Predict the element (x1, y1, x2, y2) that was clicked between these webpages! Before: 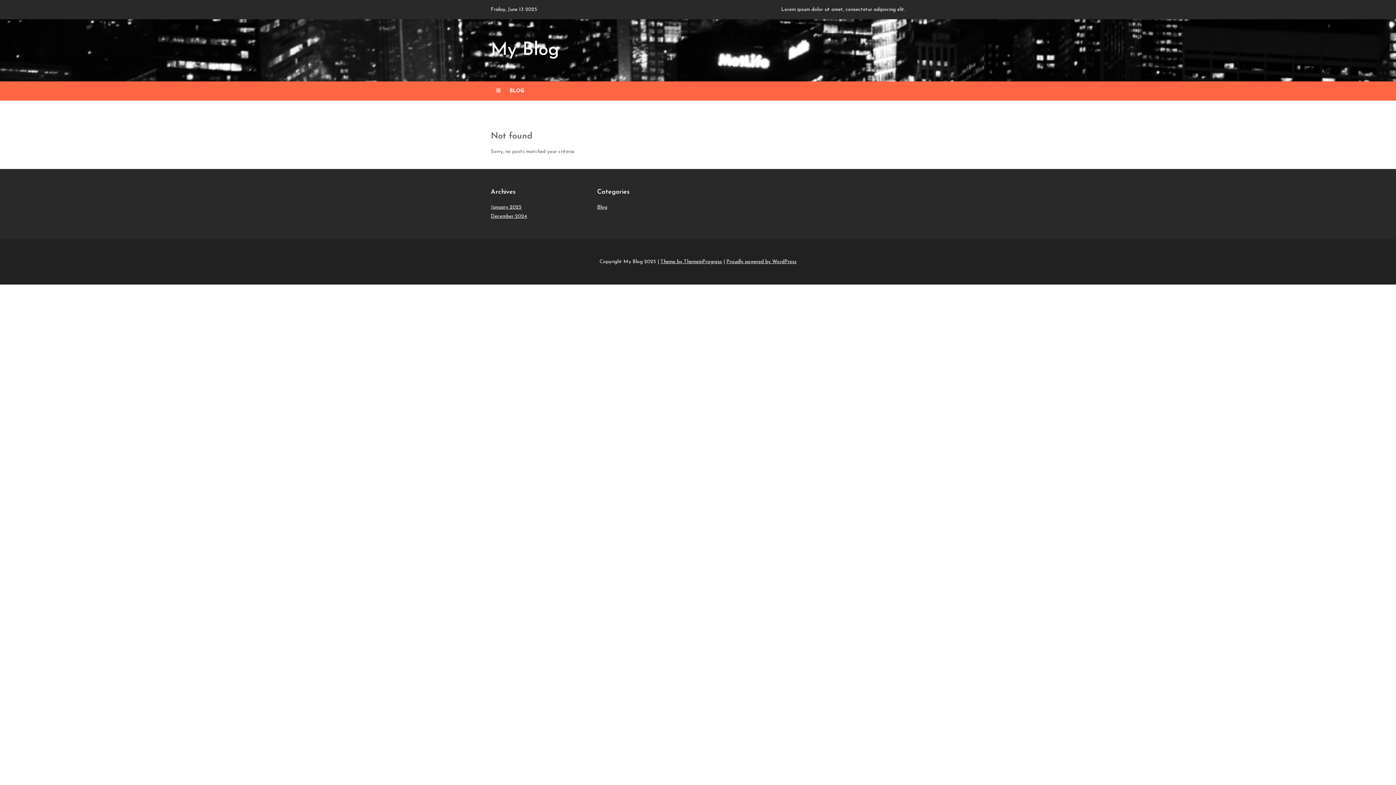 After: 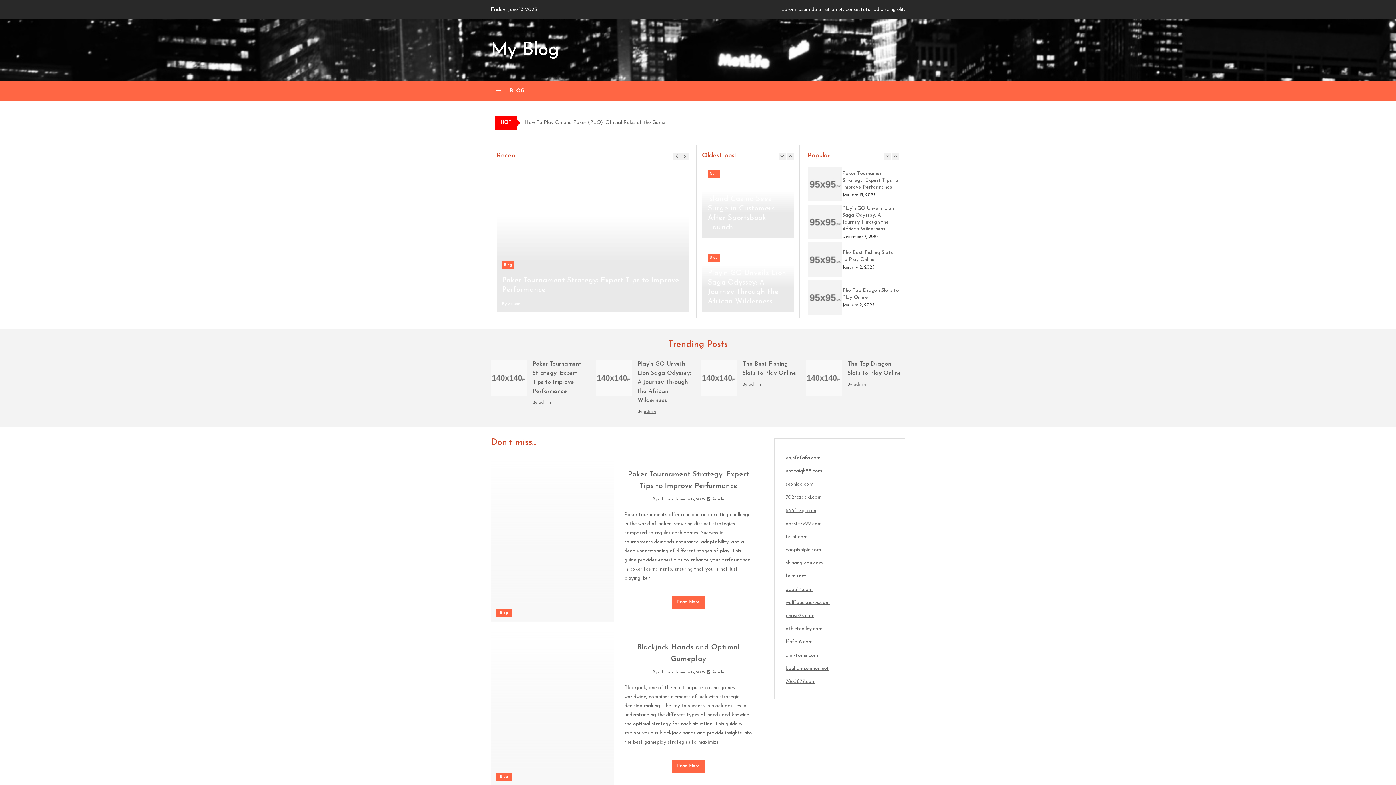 Action: bbox: (490, 41, 559, 59) label: My Blog